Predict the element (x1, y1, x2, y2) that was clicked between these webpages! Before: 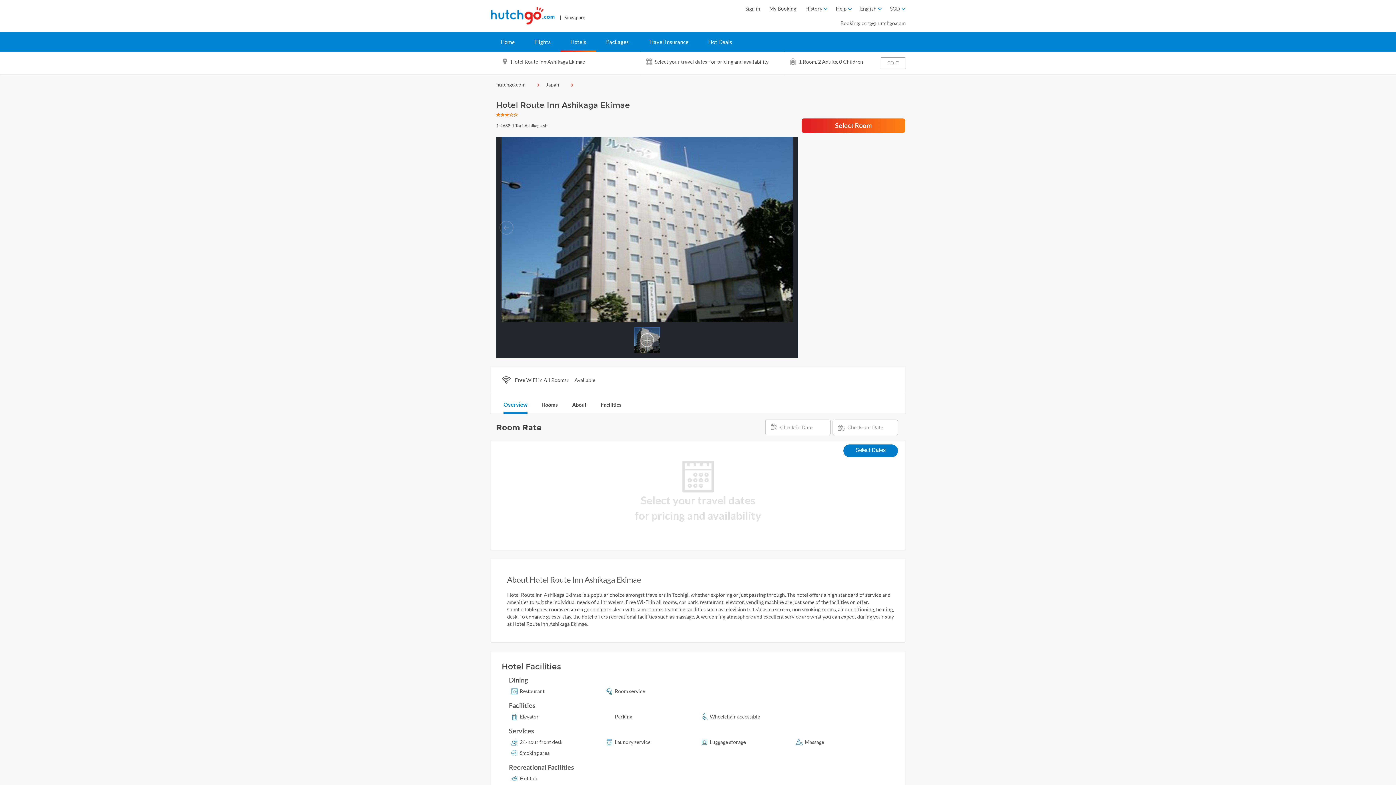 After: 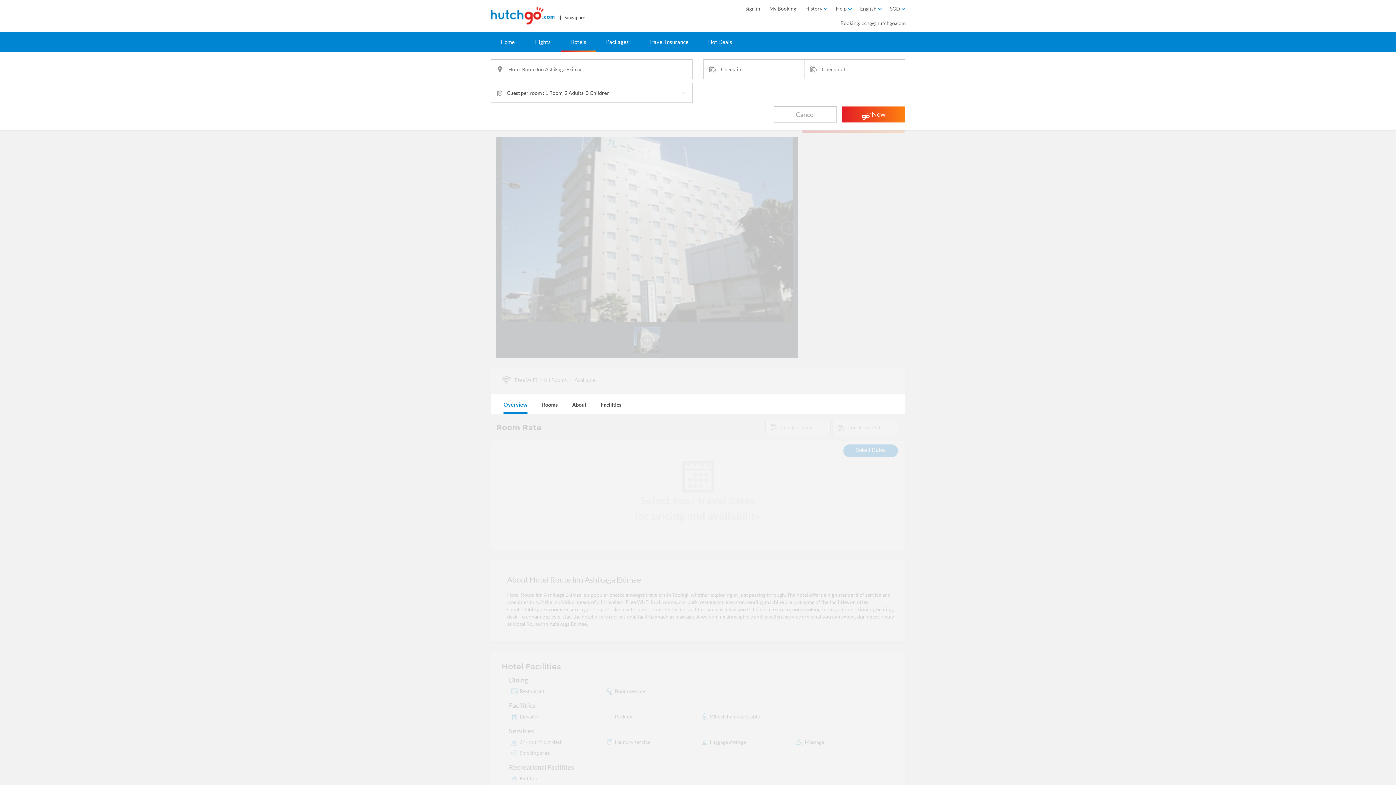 Action: bbox: (880, 57, 905, 69) label: EDIT